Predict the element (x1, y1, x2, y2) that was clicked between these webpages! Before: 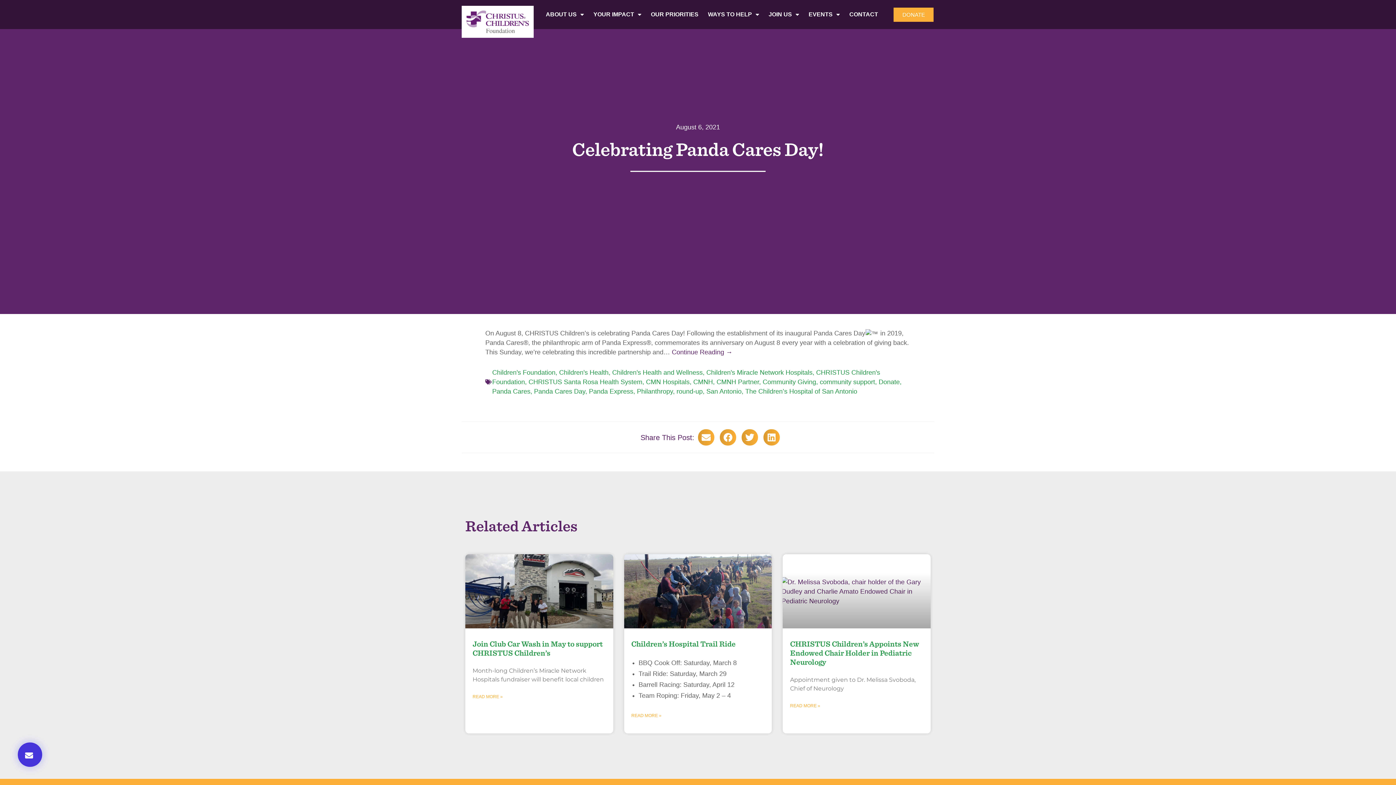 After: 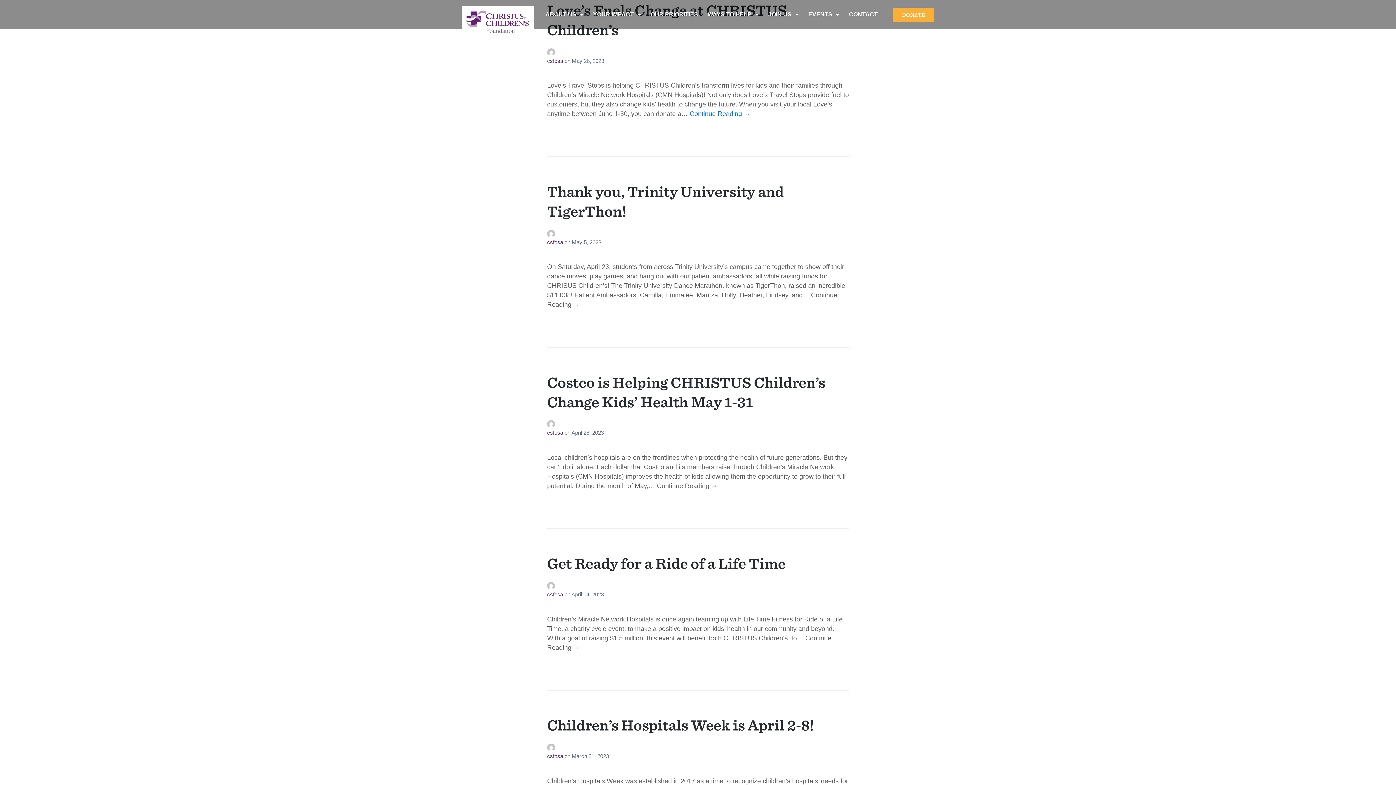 Action: label: Children's Foundation bbox: (492, 369, 555, 376)